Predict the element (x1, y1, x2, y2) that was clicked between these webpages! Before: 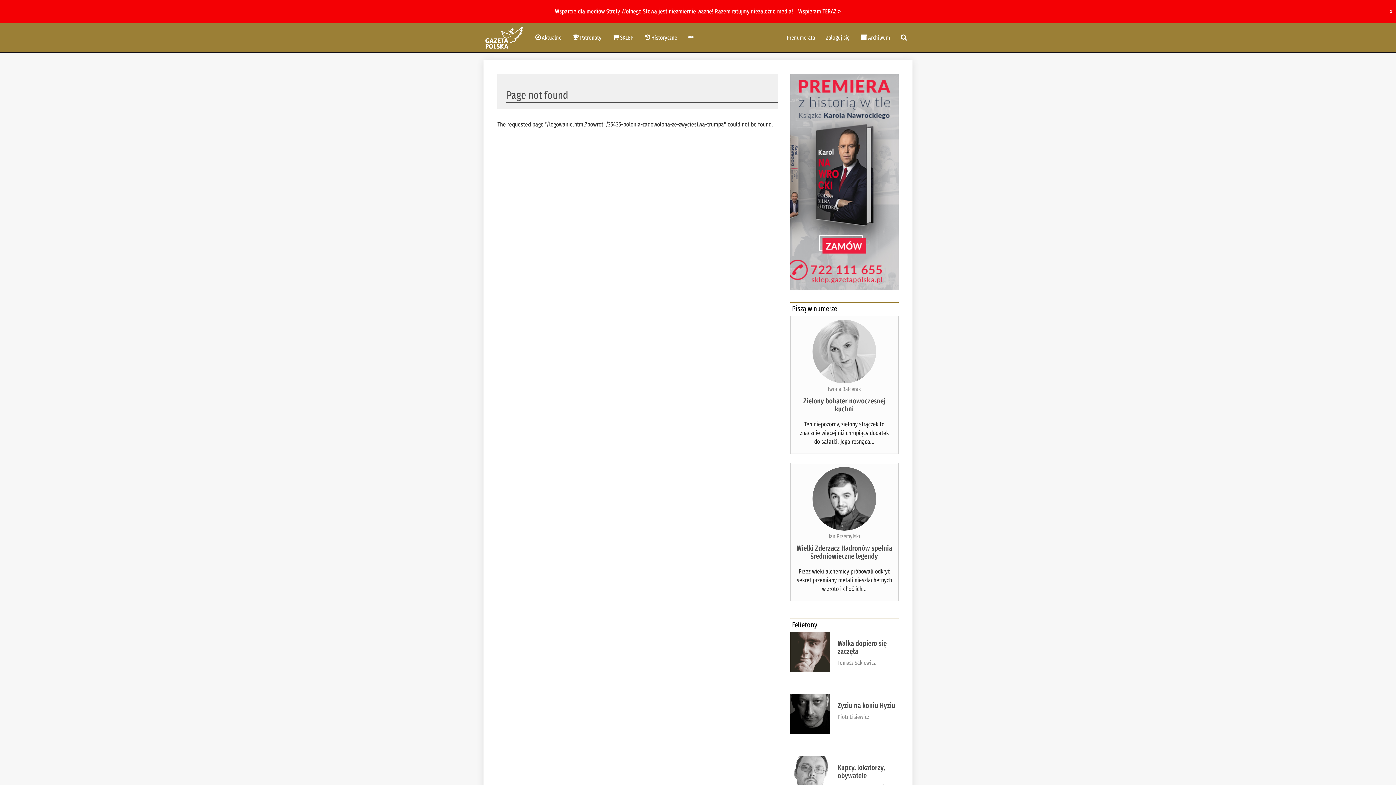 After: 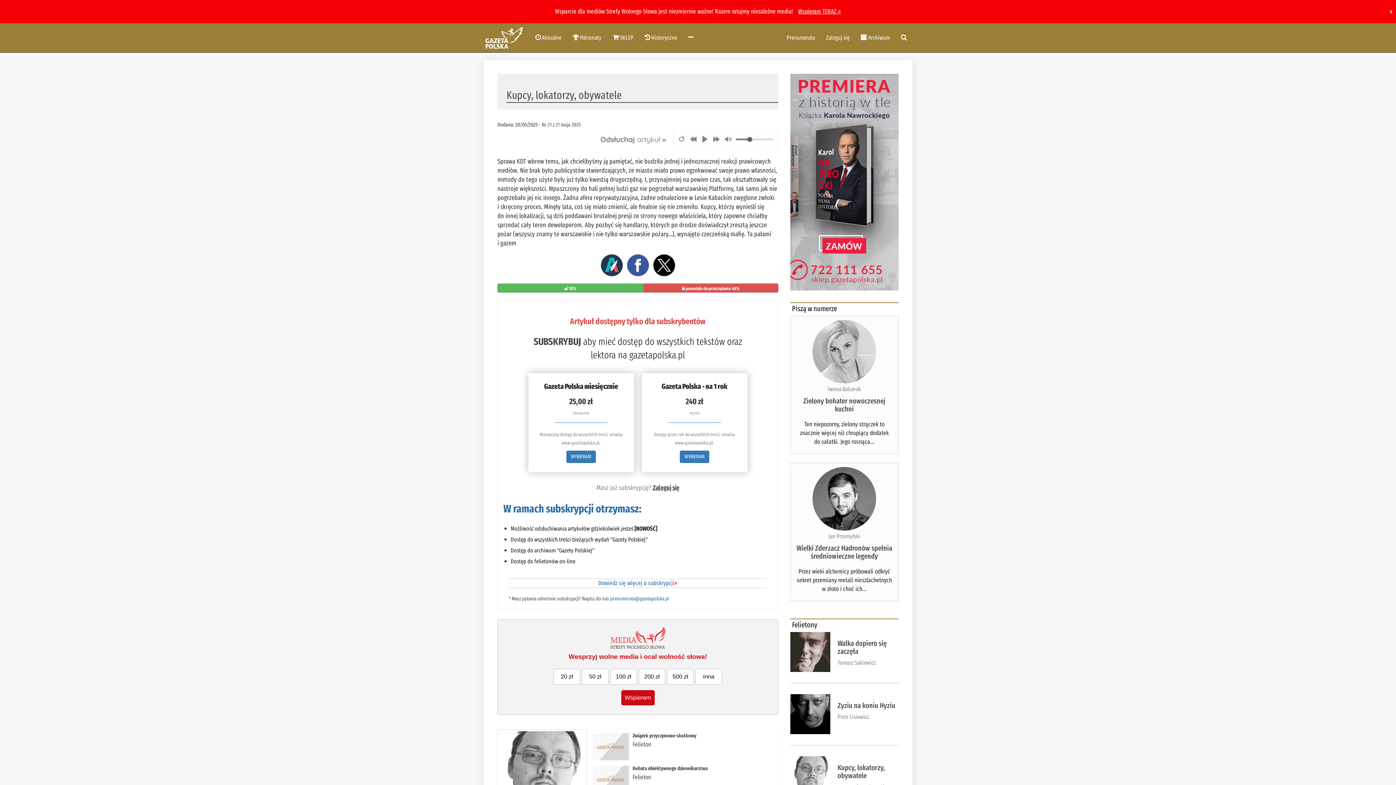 Action: bbox: (837, 763, 885, 780) label: Kupcy, lokatorzy, obywatele